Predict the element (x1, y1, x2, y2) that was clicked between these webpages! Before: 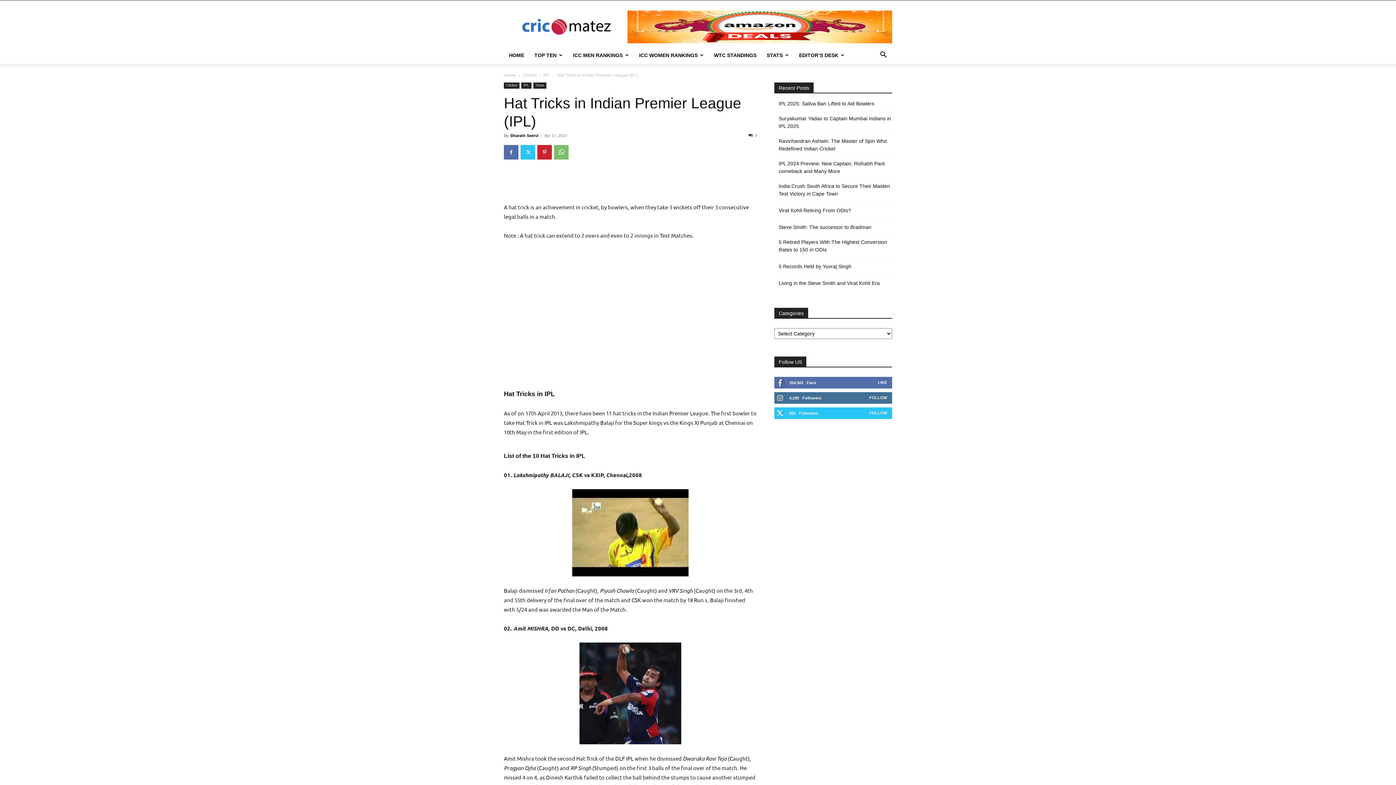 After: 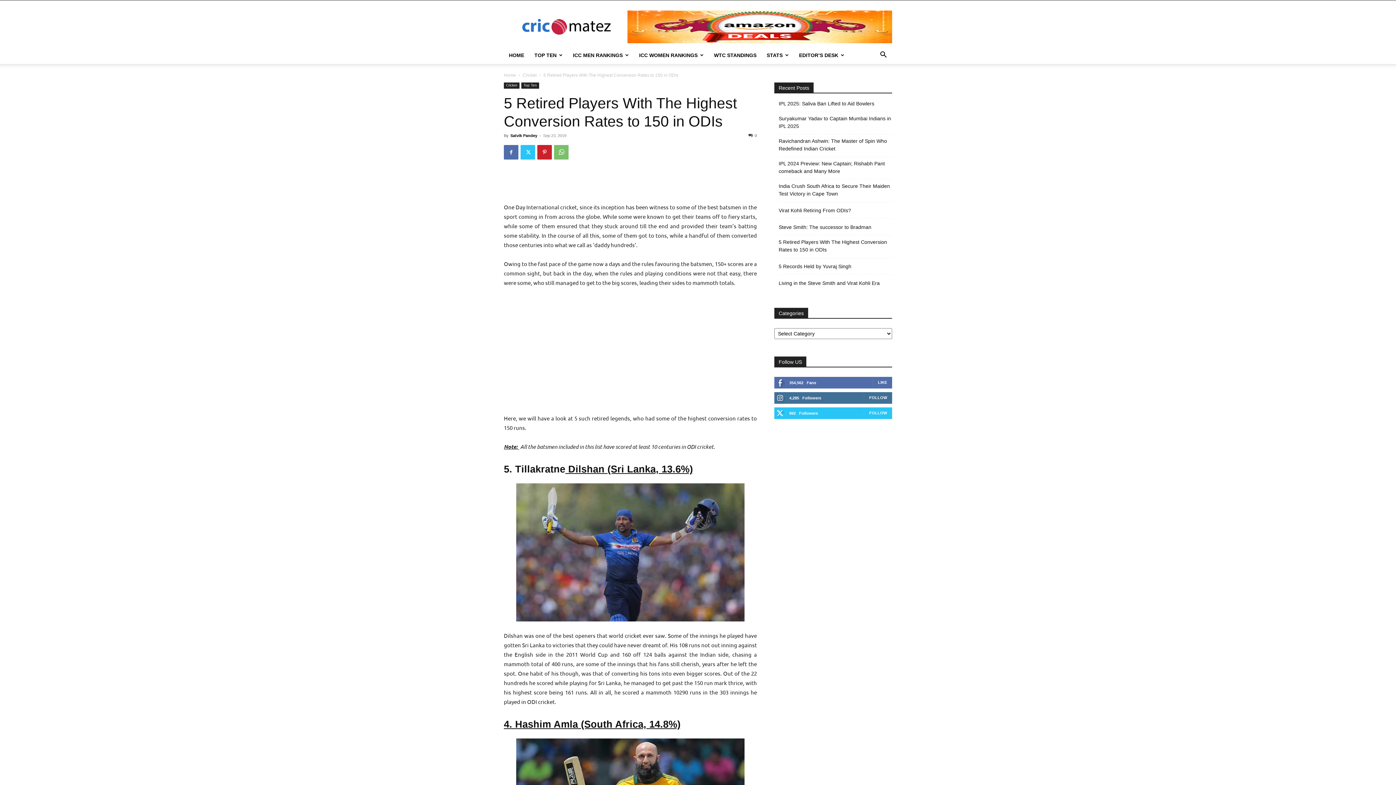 Action: label: 5 Retired Players With The Highest Conversion Rates to 150 in ODIs bbox: (778, 238, 892, 253)